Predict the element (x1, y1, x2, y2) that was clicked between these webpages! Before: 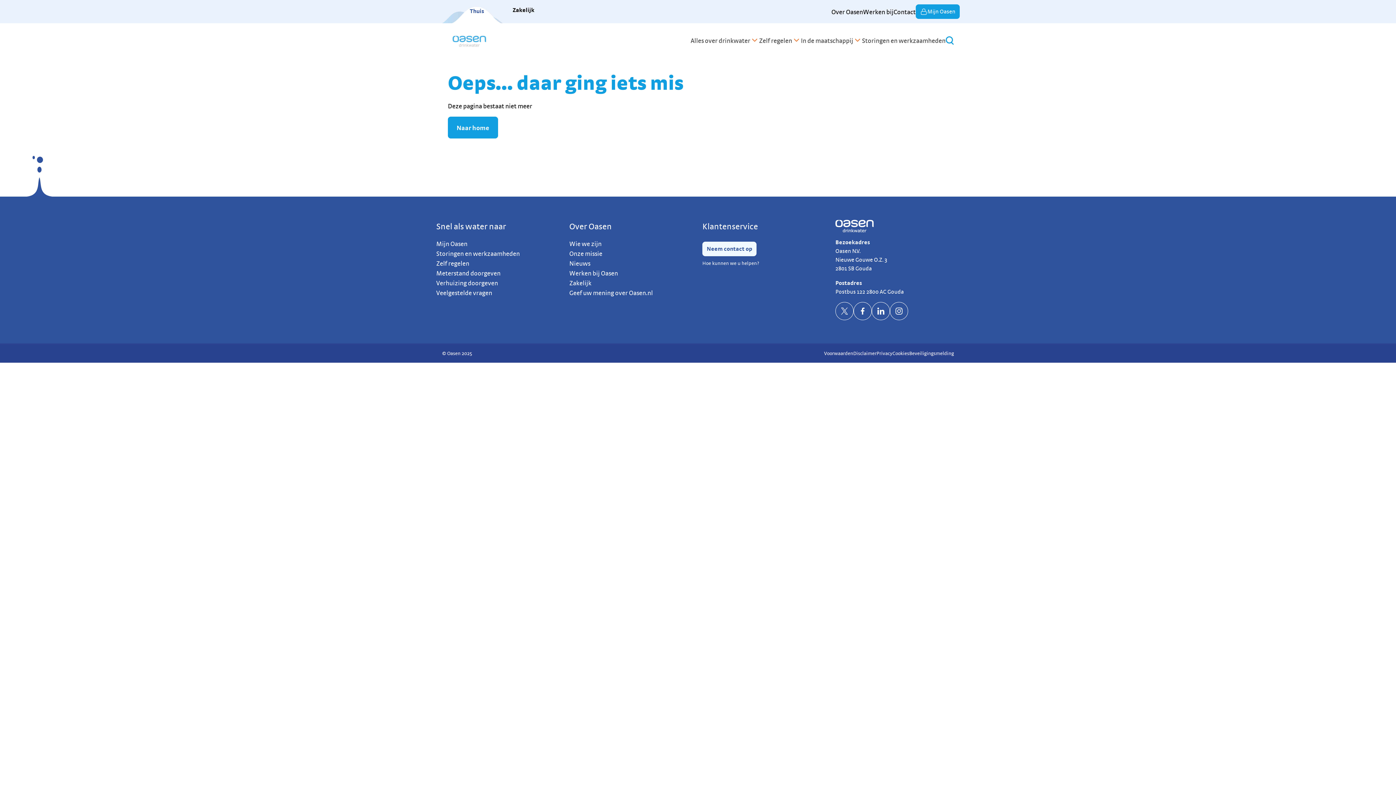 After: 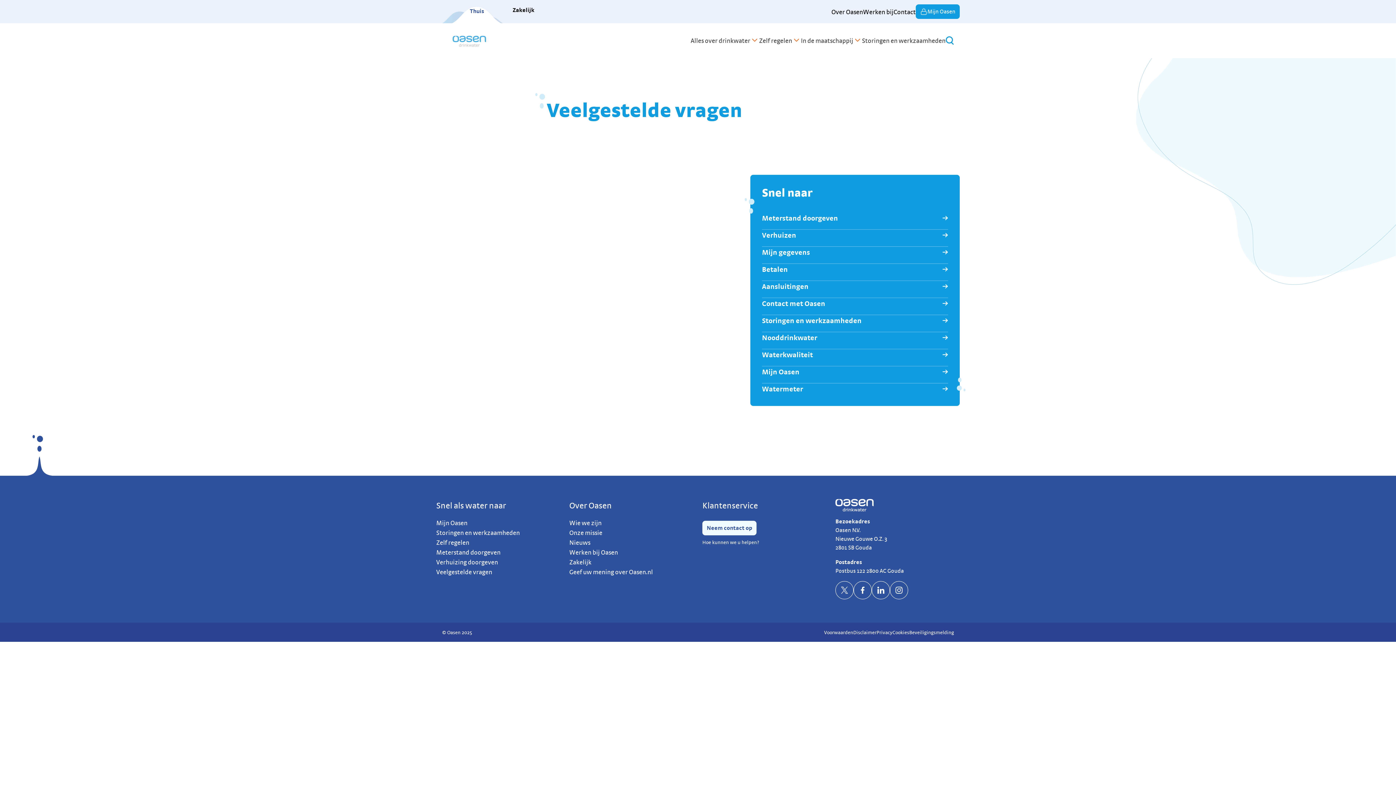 Action: bbox: (436, 288, 560, 297) label: Veelgestelde vragen